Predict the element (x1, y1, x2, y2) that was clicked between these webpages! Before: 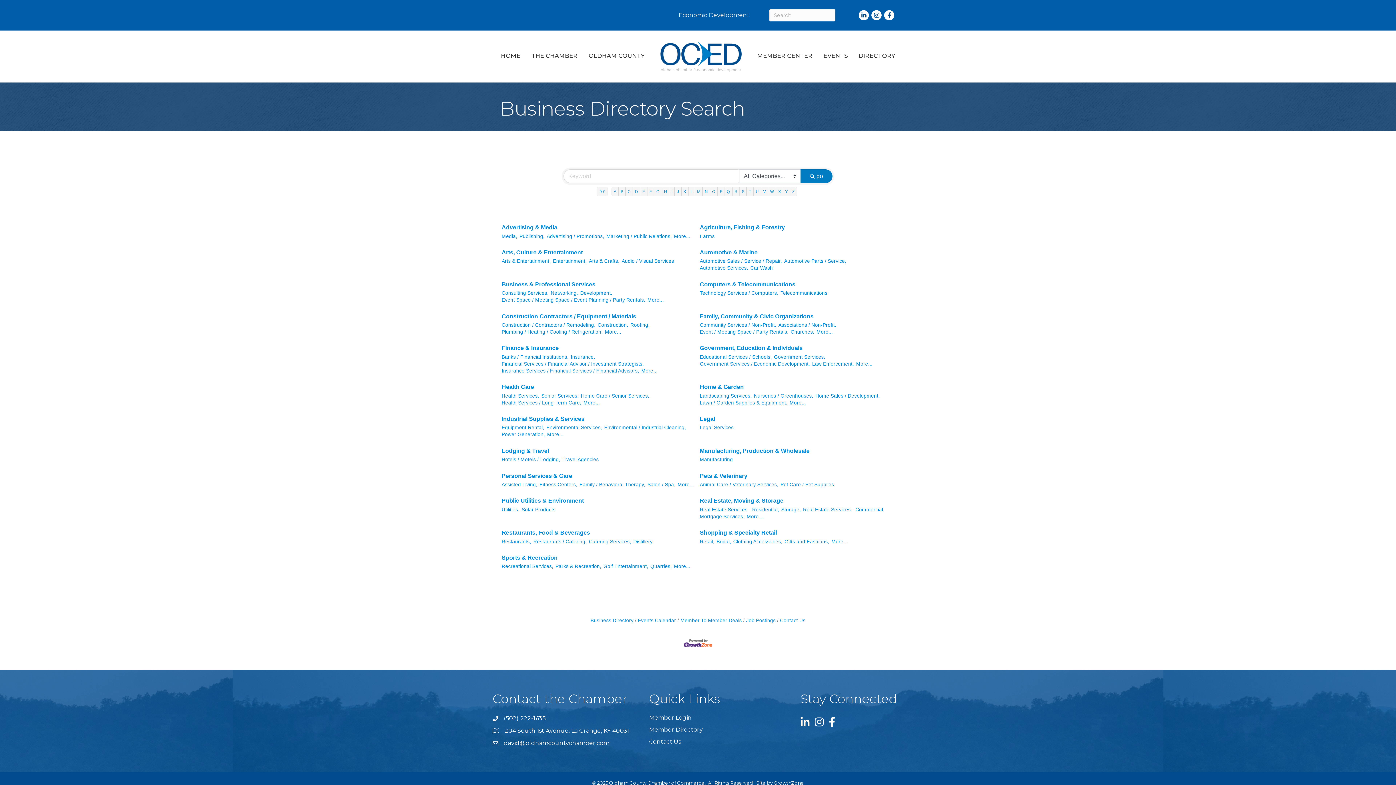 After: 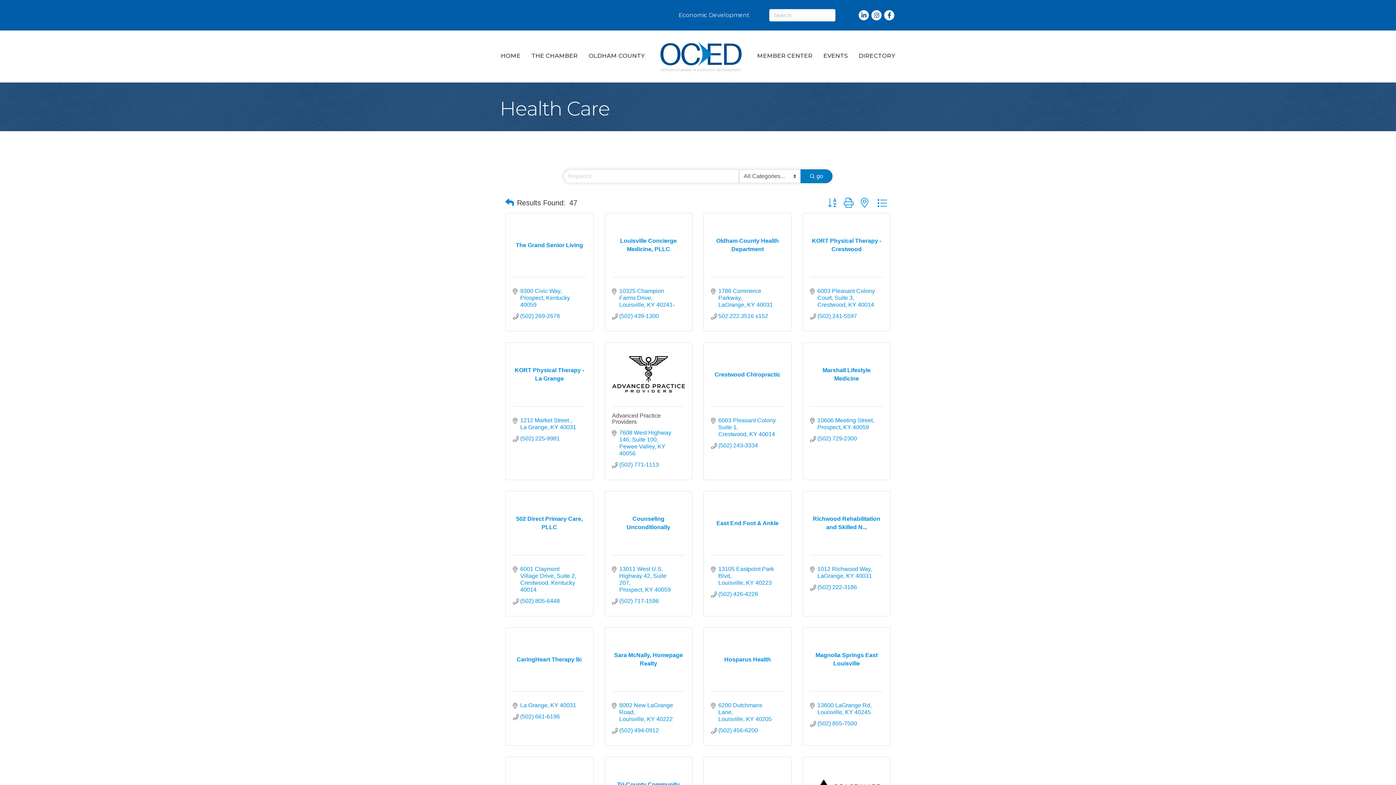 Action: bbox: (501, 382, 534, 391) label: Health Care